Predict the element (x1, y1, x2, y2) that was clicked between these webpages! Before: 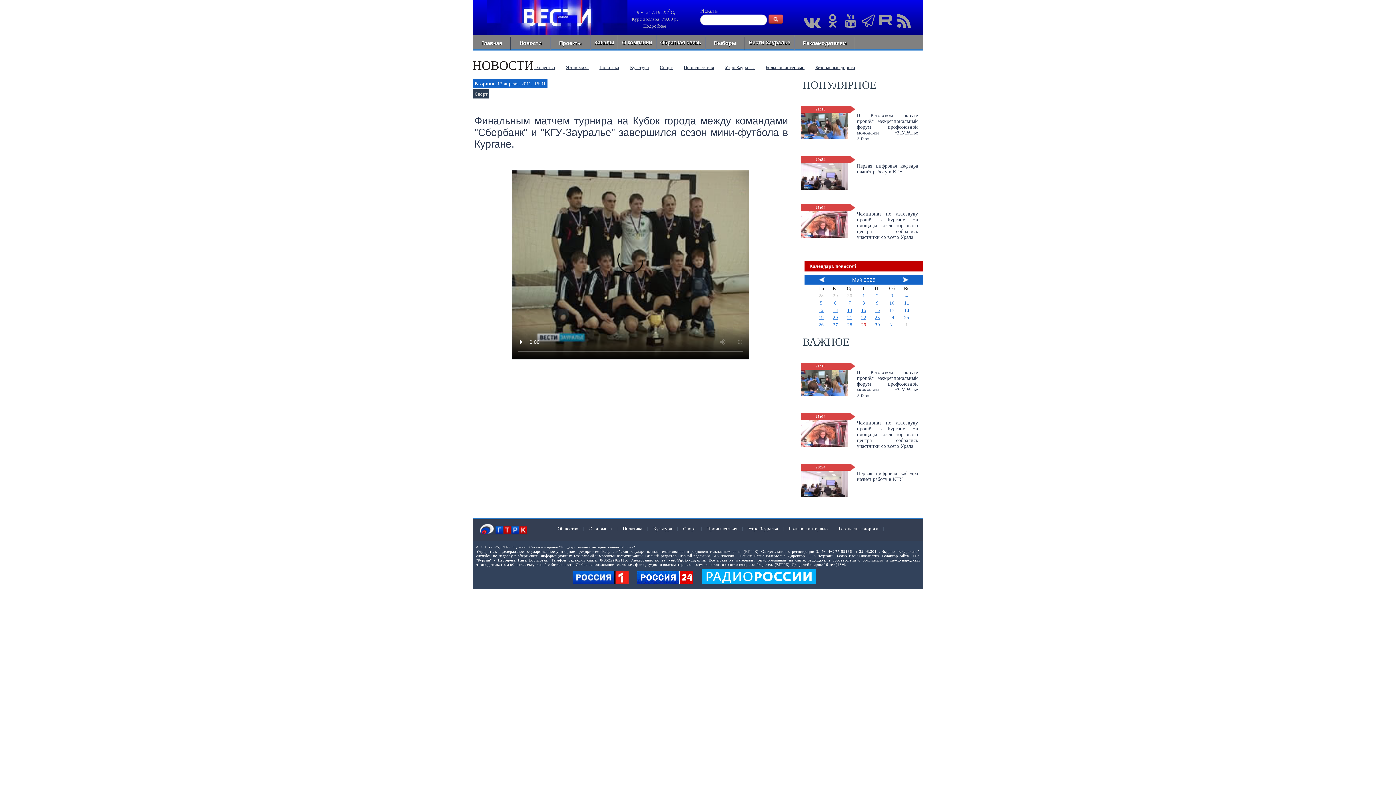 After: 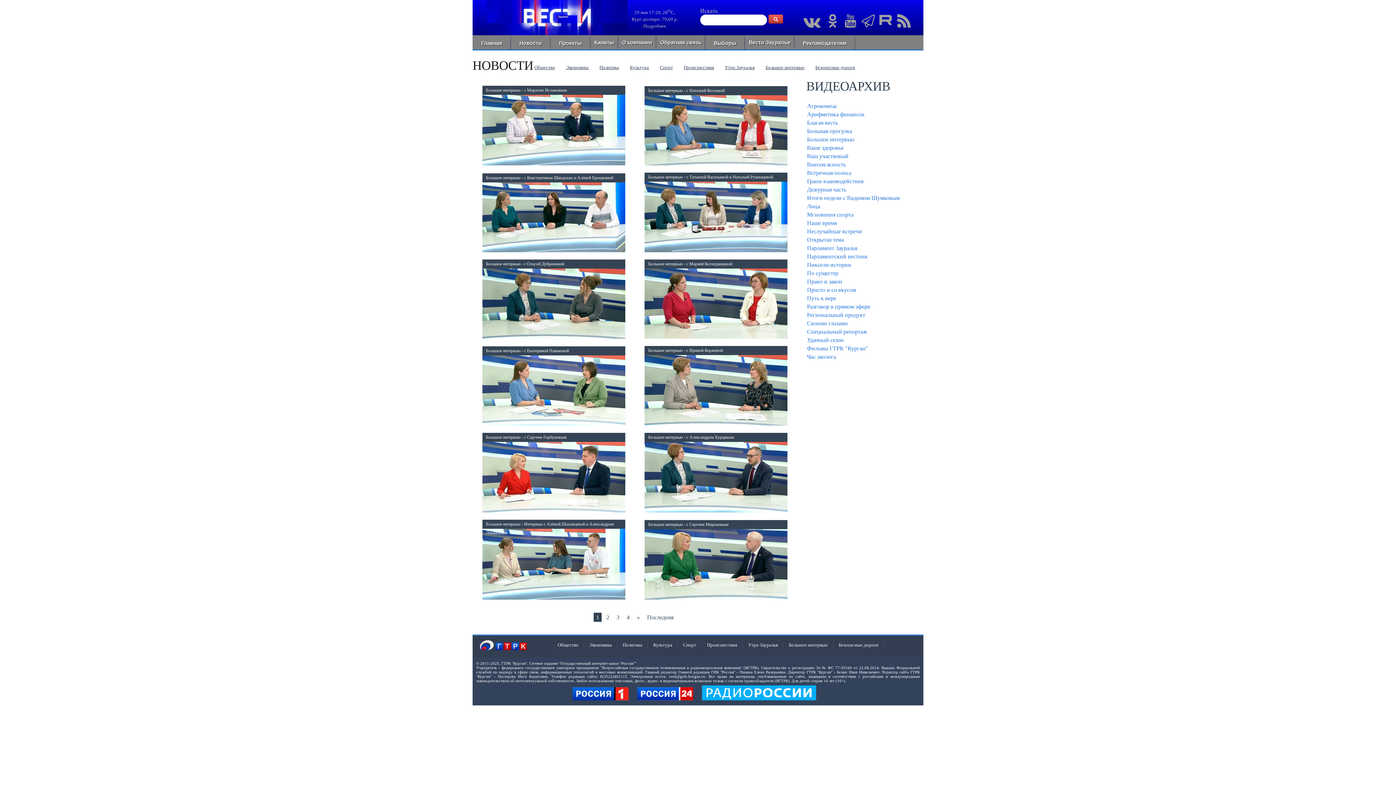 Action: bbox: (789, 526, 828, 531) label: Большое интервью